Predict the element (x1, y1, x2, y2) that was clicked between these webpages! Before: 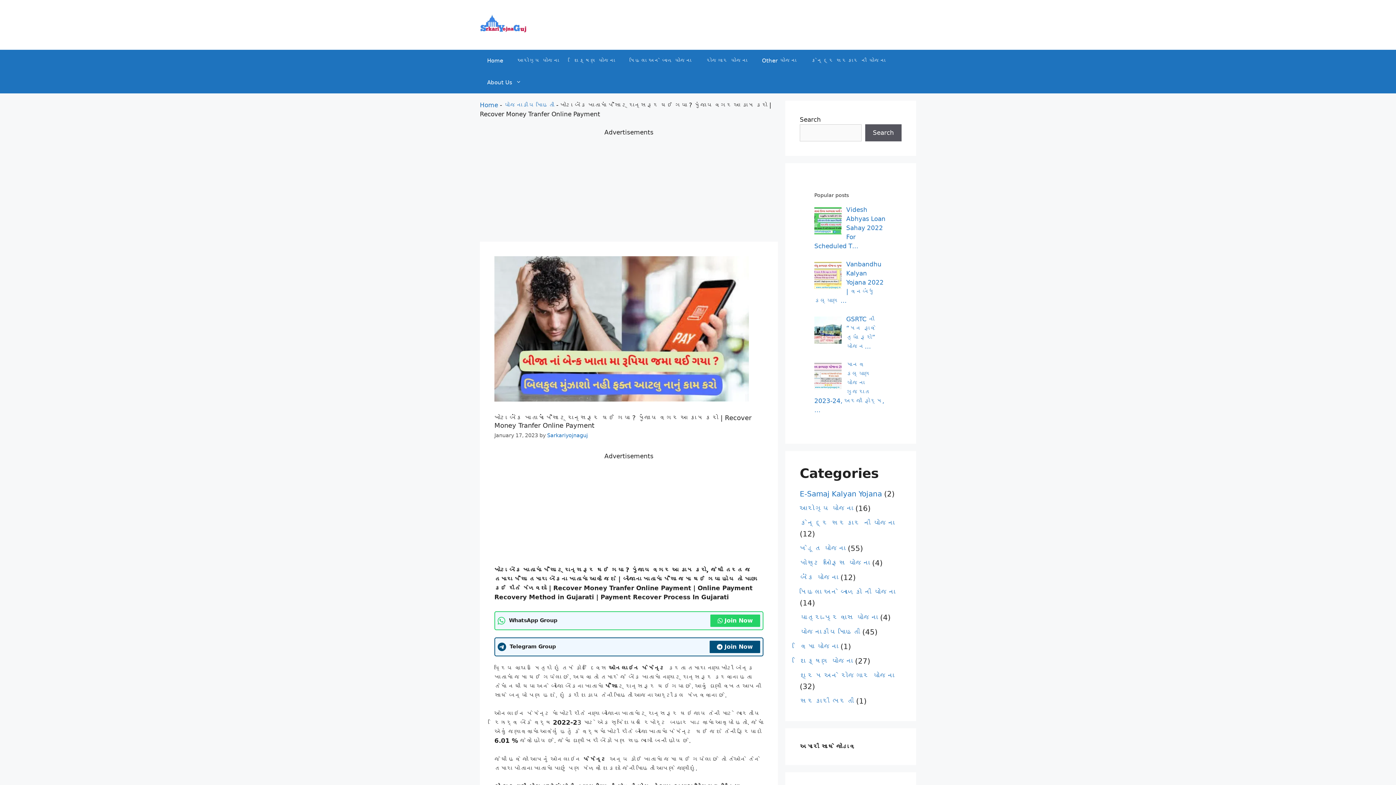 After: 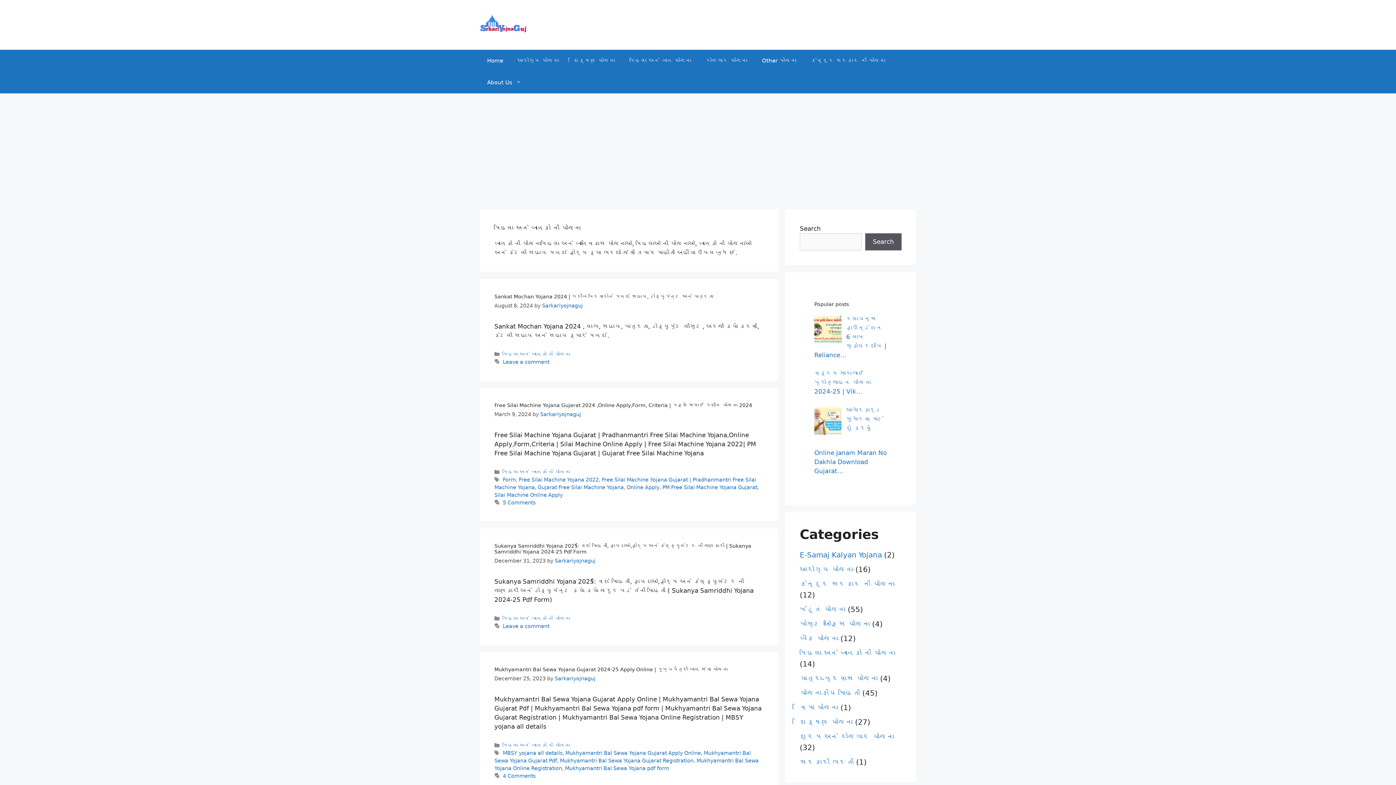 Action: label: મહિલા અને બાળ યોજના bbox: (622, 49, 698, 71)